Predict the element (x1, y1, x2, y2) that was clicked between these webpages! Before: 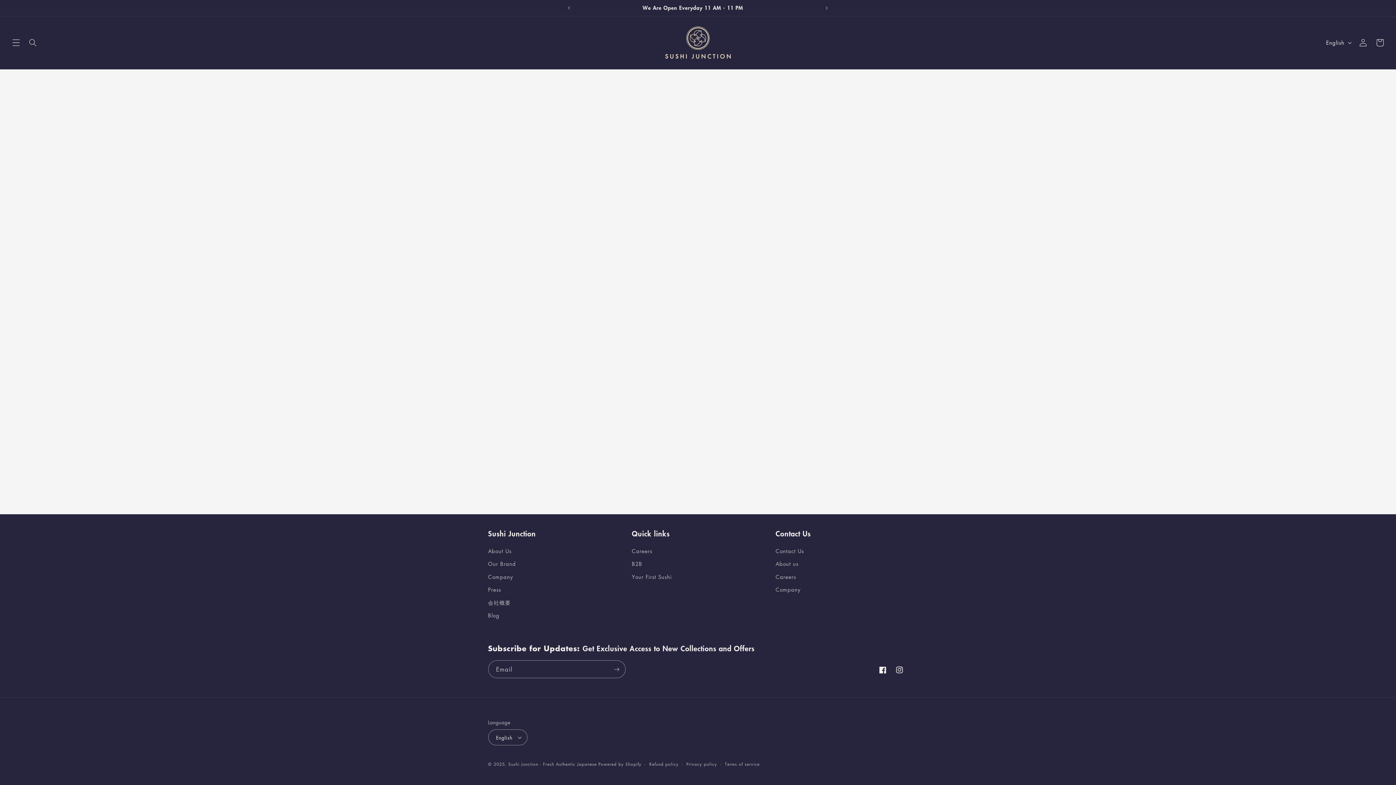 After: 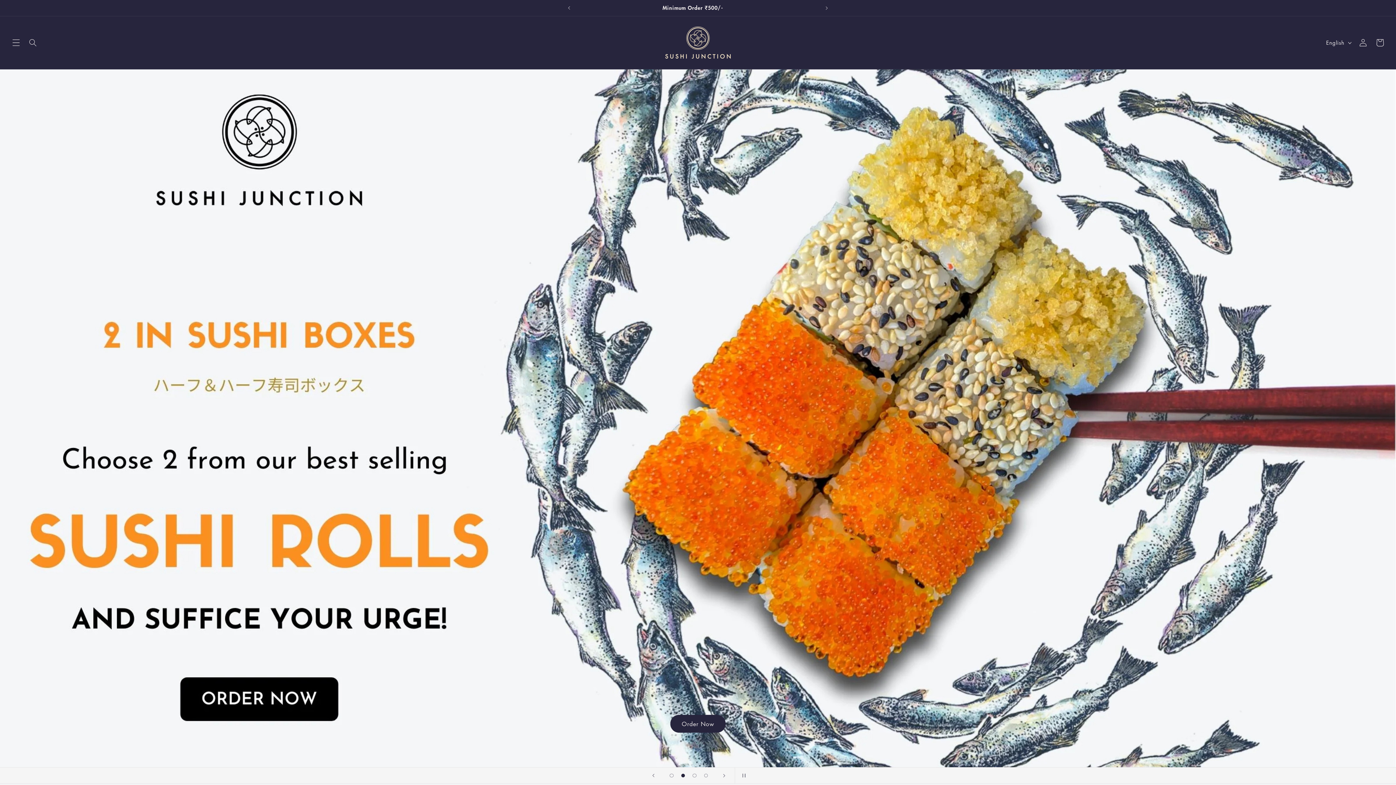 Action: label: Sushi Junction - Fresh Authentic Japanese bbox: (508, 761, 596, 767)